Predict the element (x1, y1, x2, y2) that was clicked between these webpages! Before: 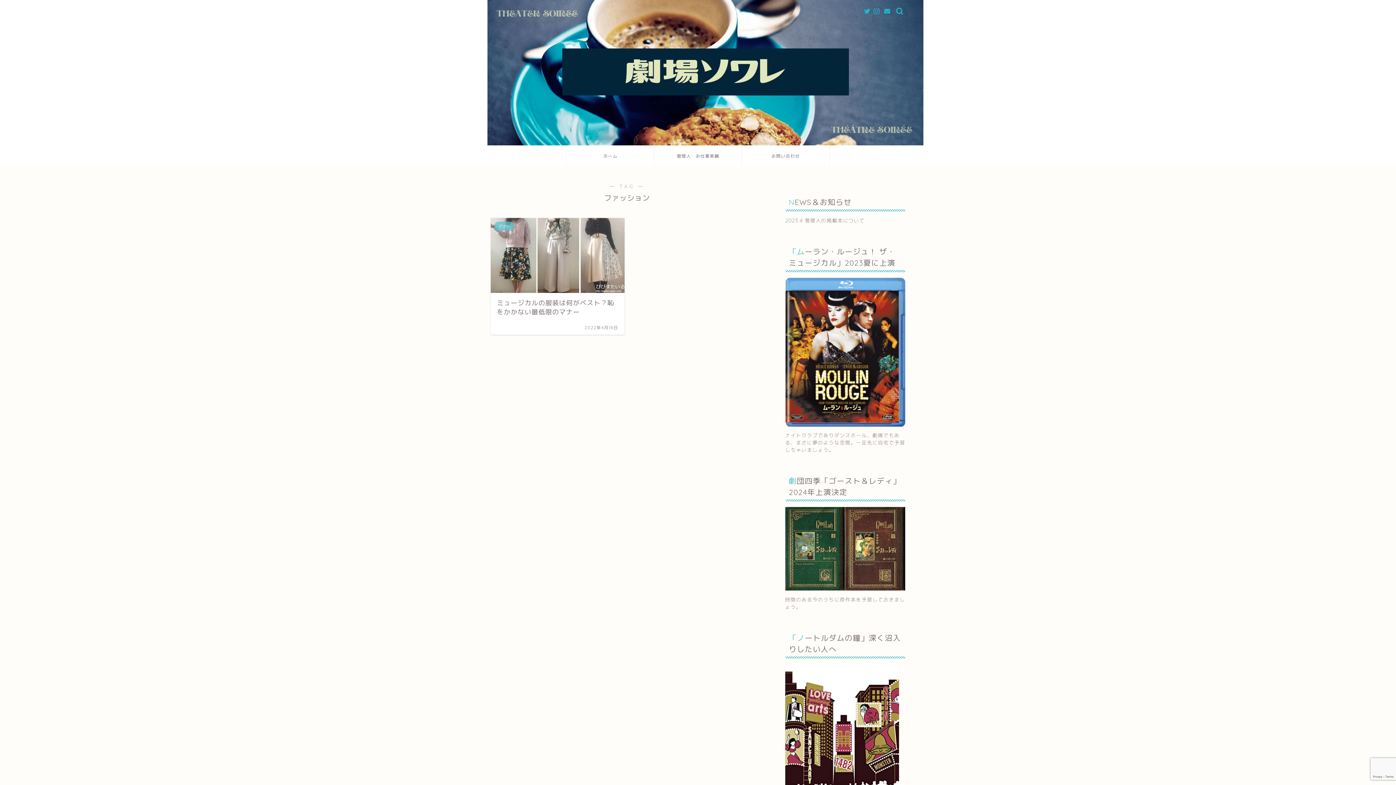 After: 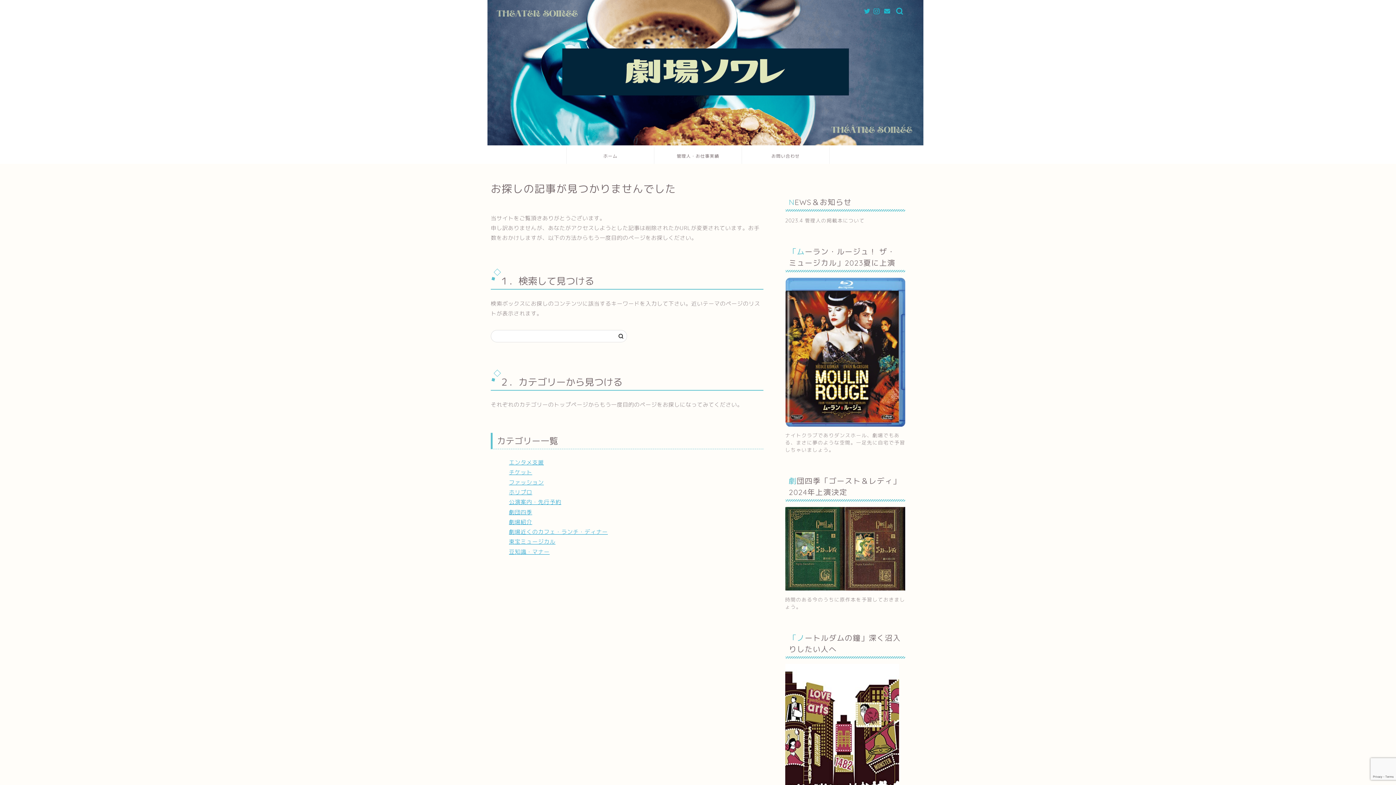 Action: label: お問い合わせ bbox: (742, 147, 829, 164)